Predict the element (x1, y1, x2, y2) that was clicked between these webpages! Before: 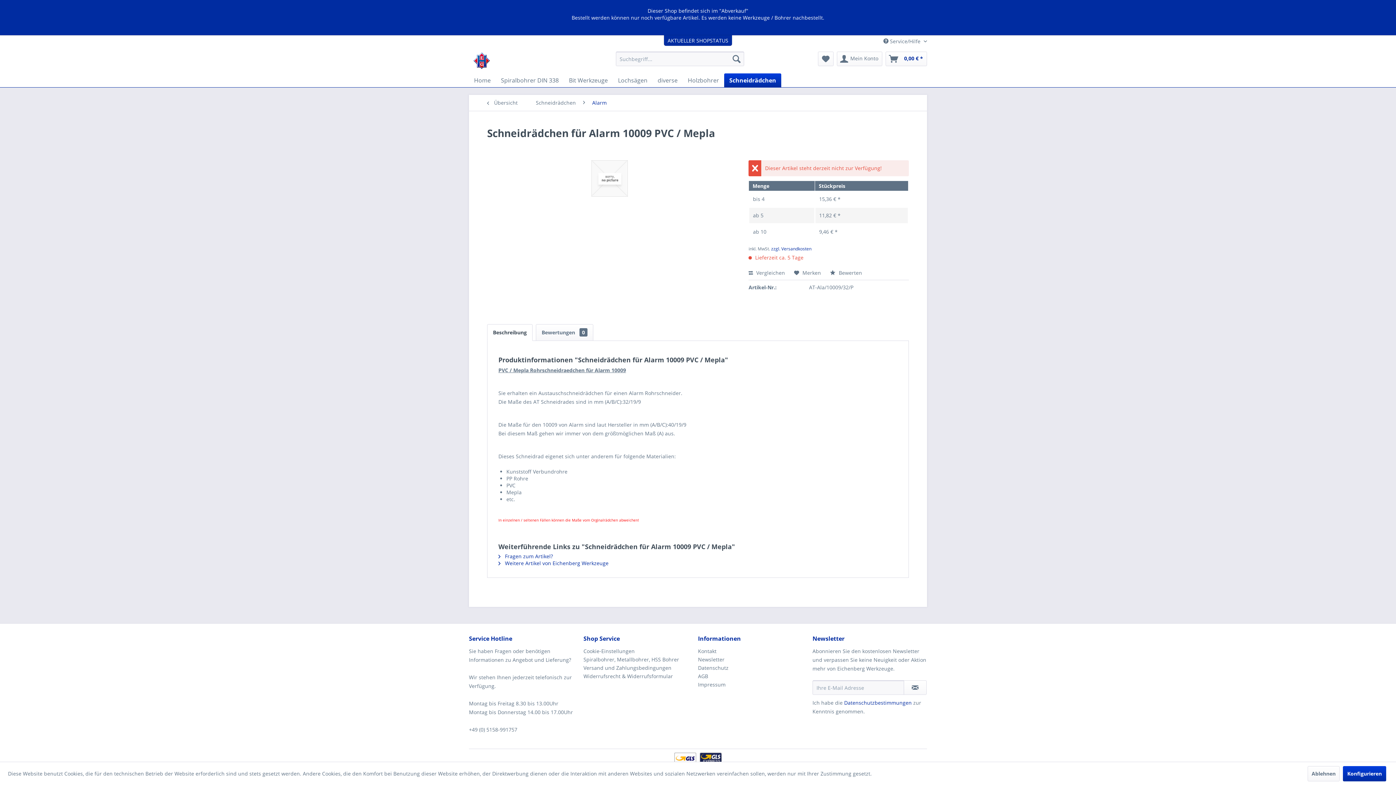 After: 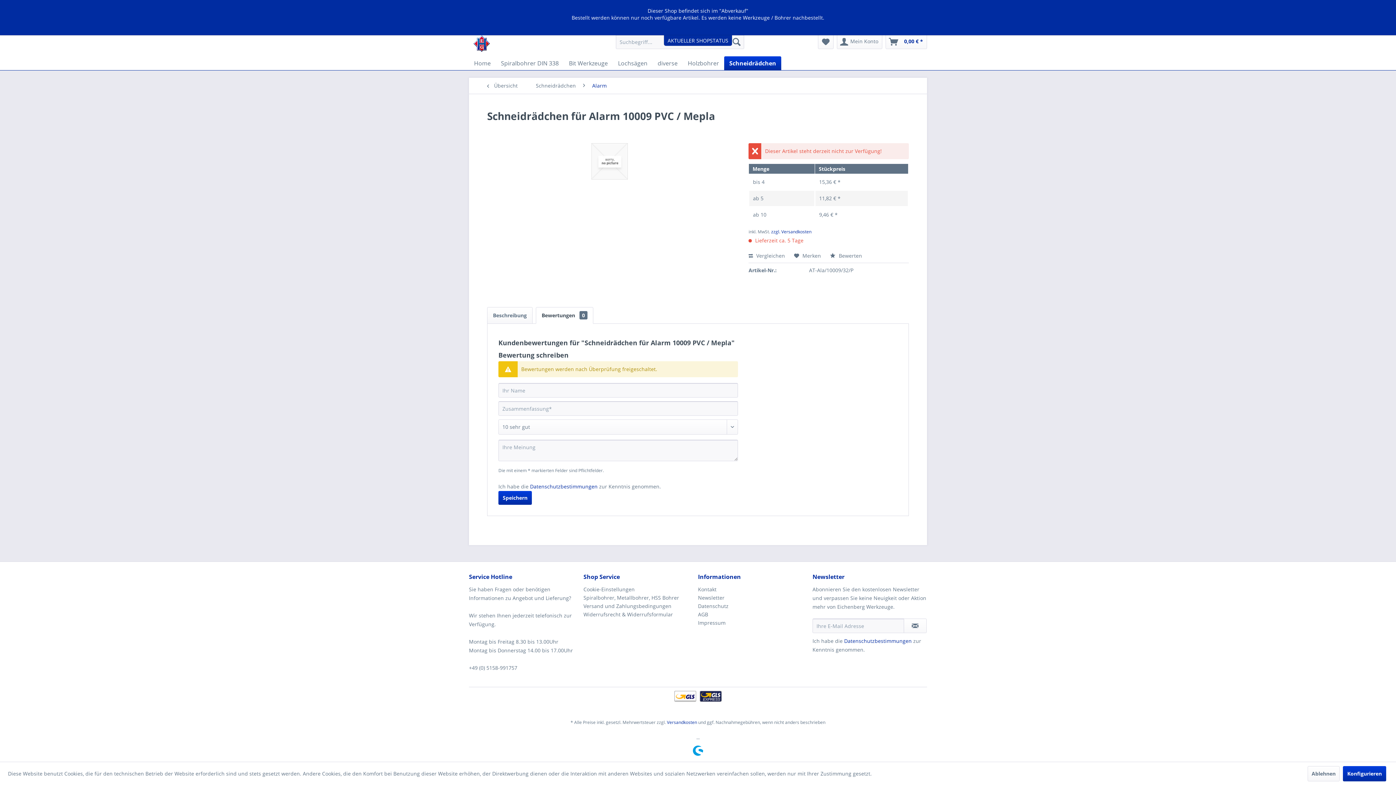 Action: bbox: (830, 234, 862, 241) label:  Bewerten